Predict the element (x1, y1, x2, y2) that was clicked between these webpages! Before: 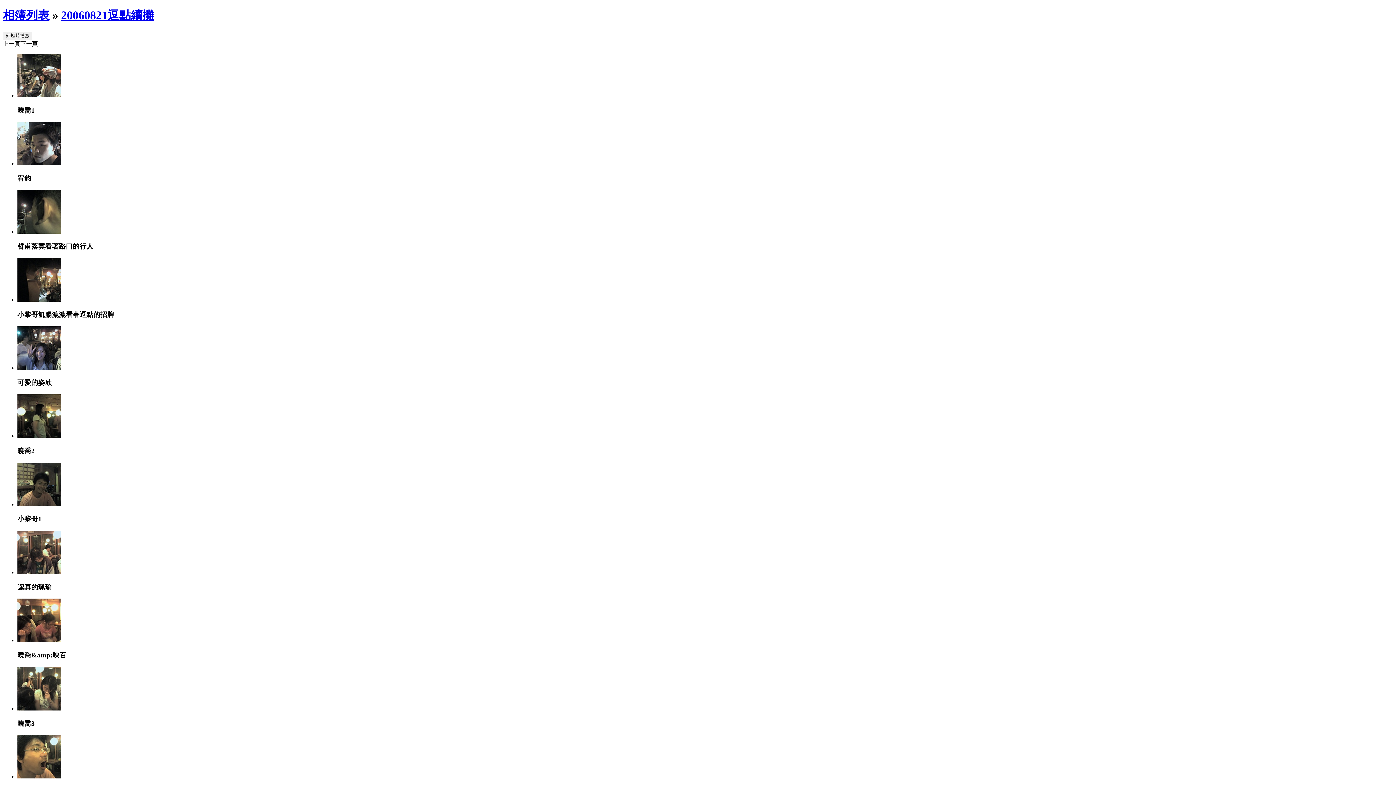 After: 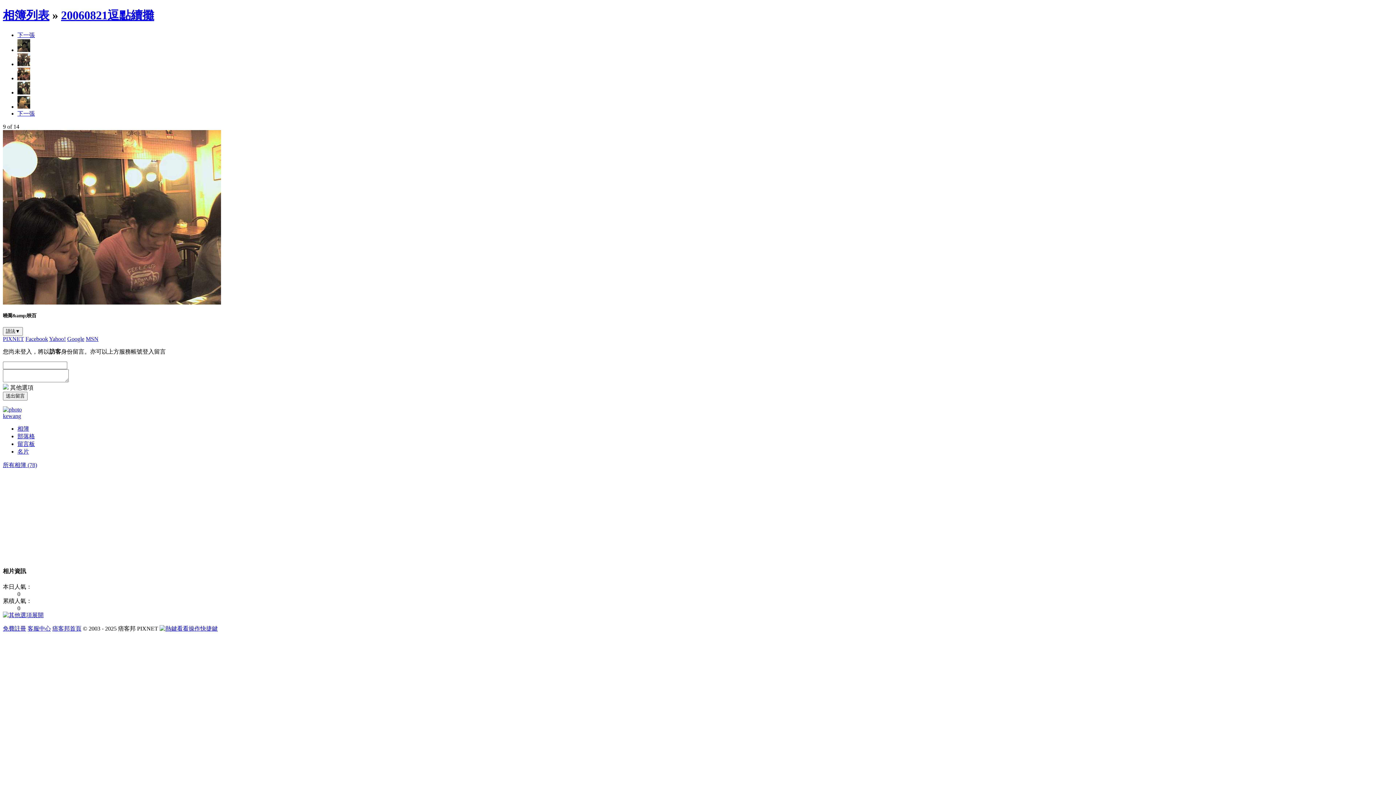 Action: bbox: (17, 637, 61, 643)